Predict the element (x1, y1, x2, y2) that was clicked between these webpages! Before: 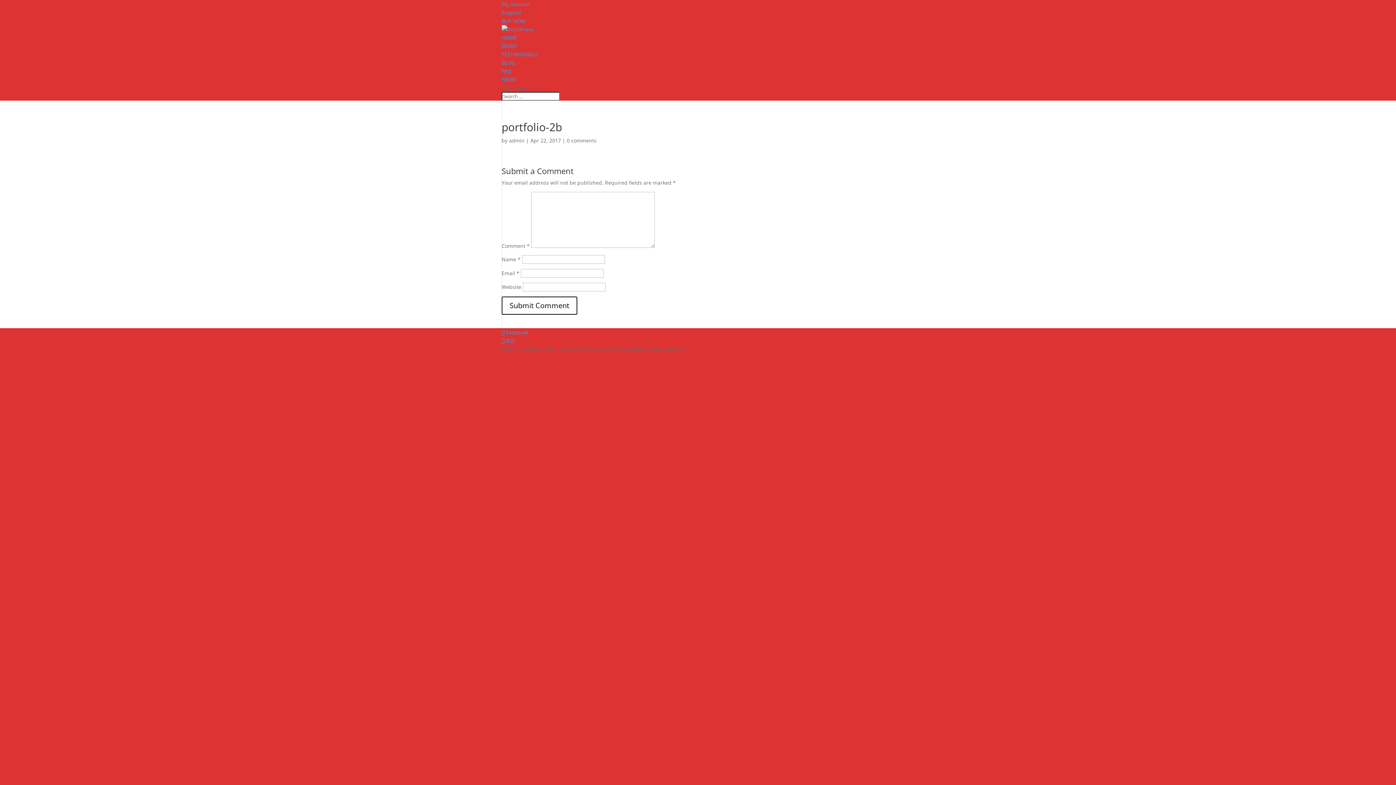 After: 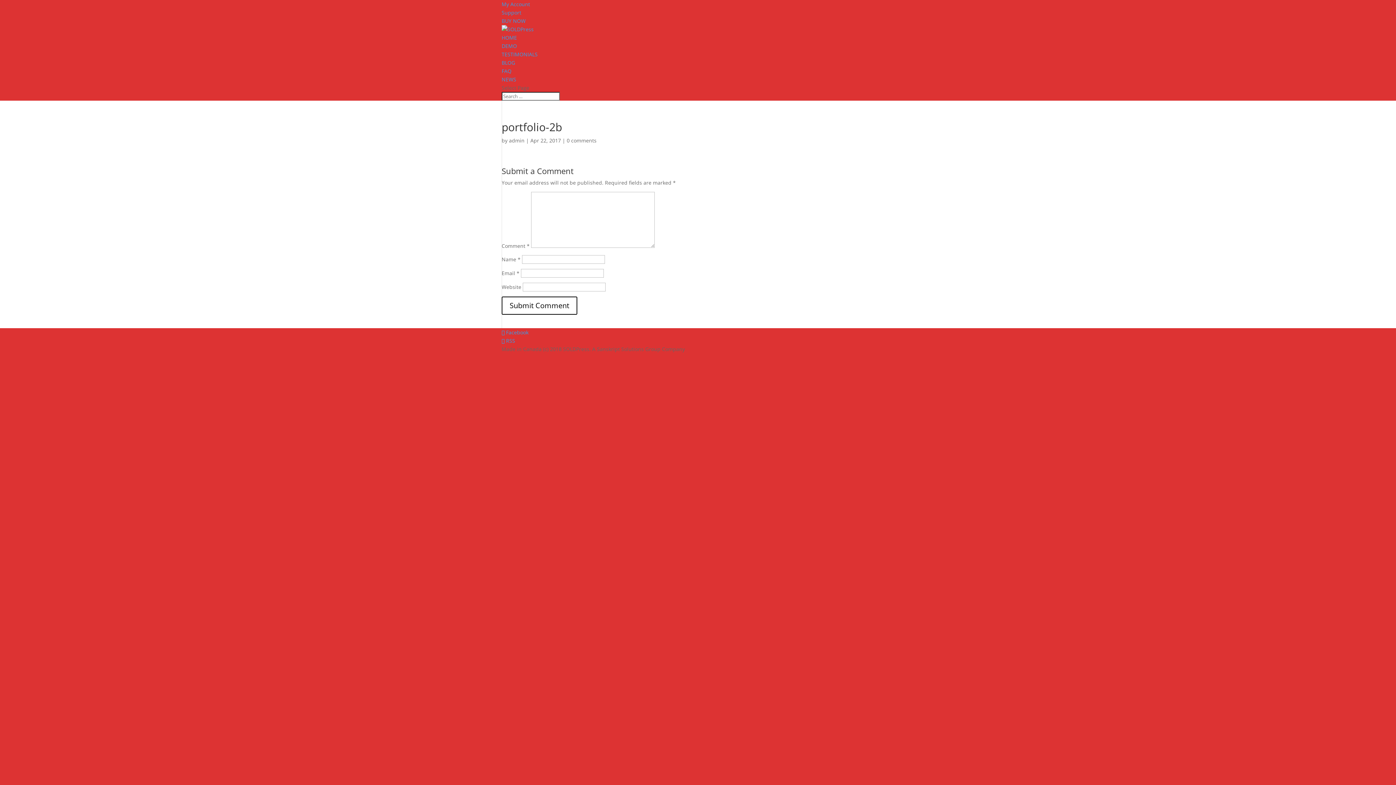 Action: label: 0 comments bbox: (566, 137, 596, 144)